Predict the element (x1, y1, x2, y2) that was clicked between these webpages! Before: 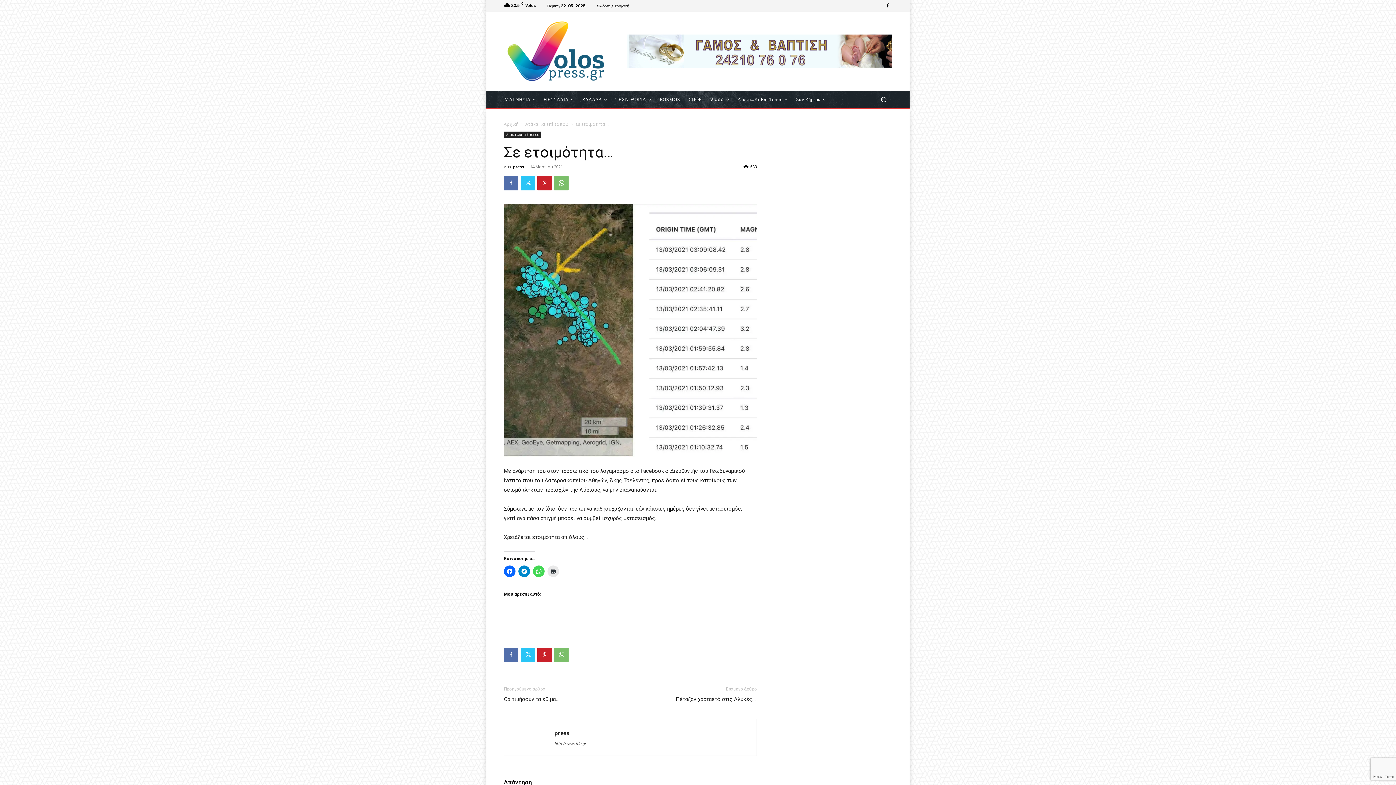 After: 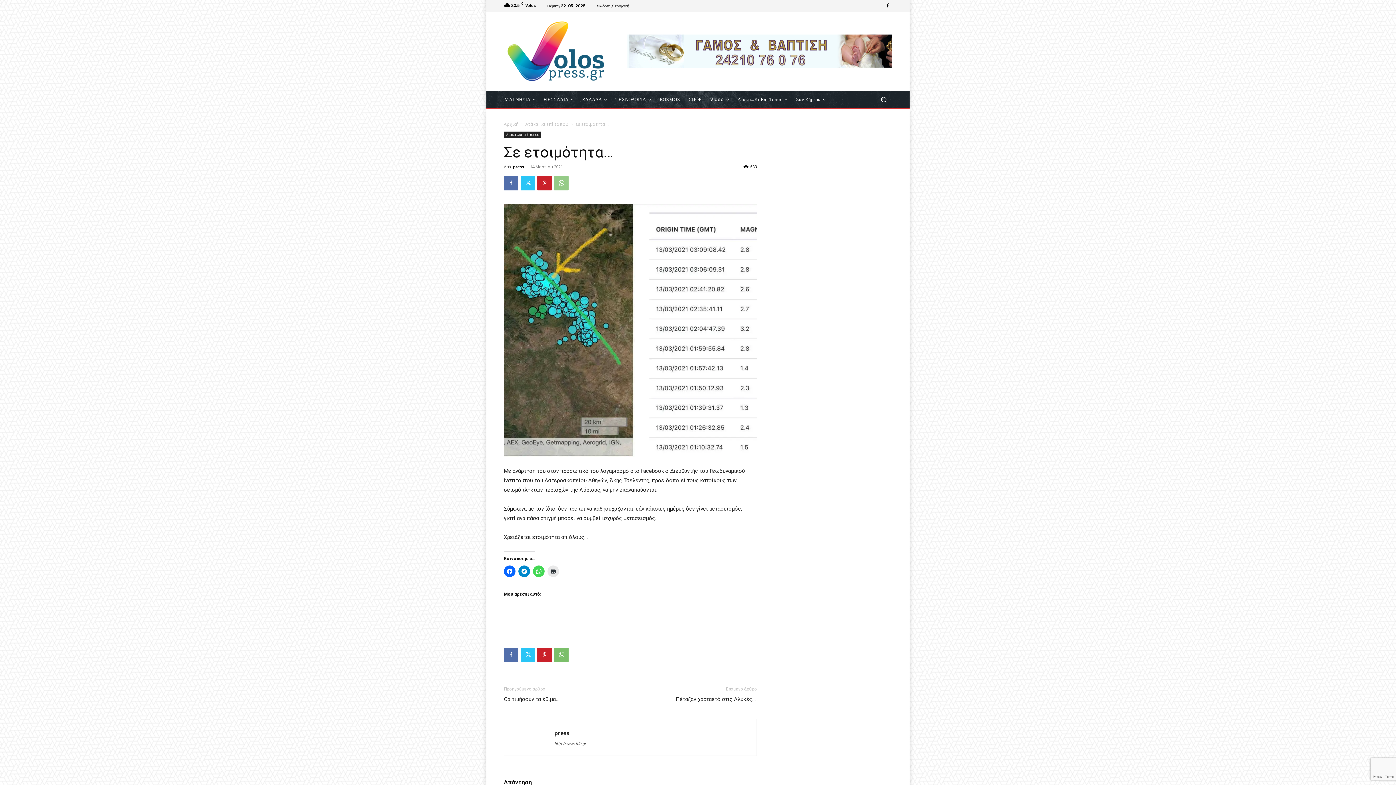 Action: bbox: (554, 175, 568, 190)